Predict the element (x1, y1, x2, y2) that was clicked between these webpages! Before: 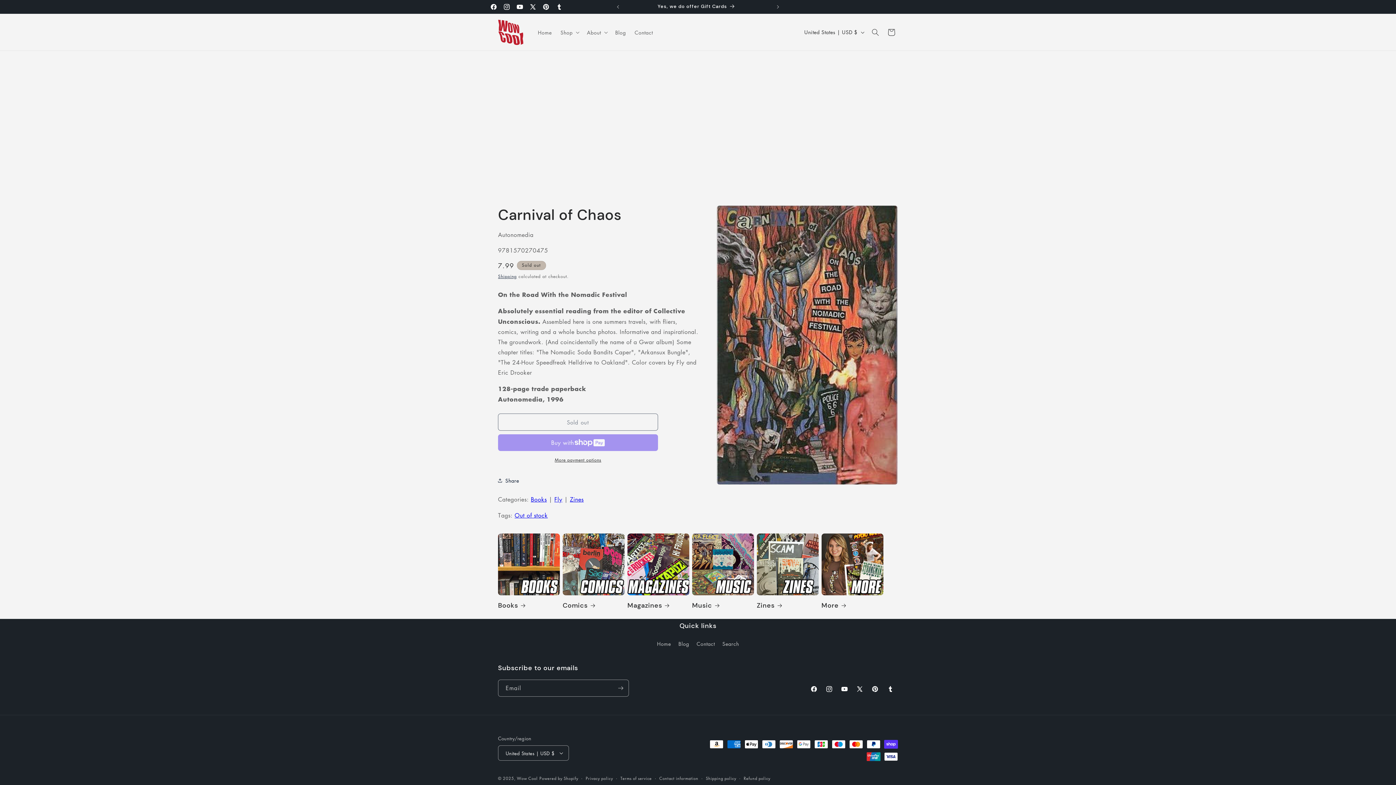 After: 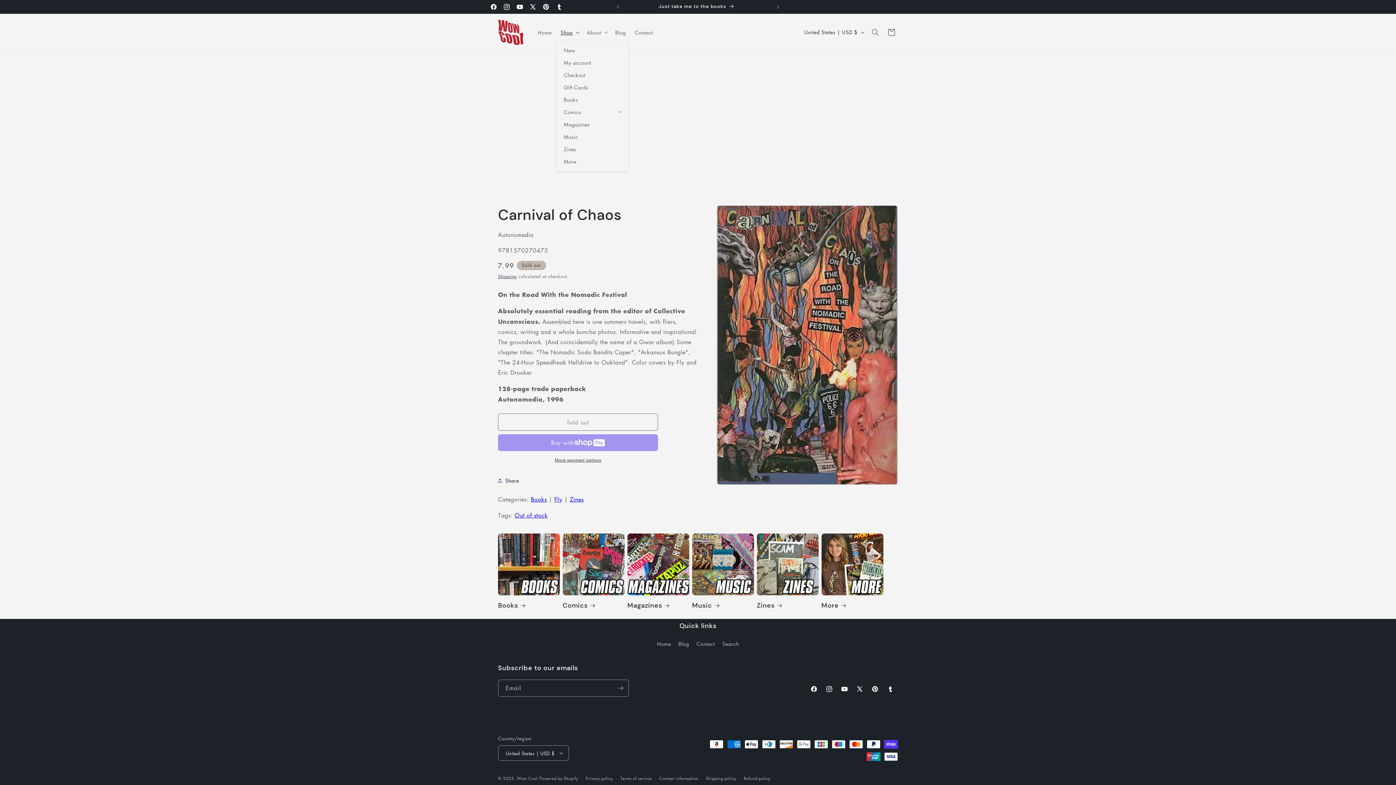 Action: label: Shop bbox: (556, 24, 582, 39)